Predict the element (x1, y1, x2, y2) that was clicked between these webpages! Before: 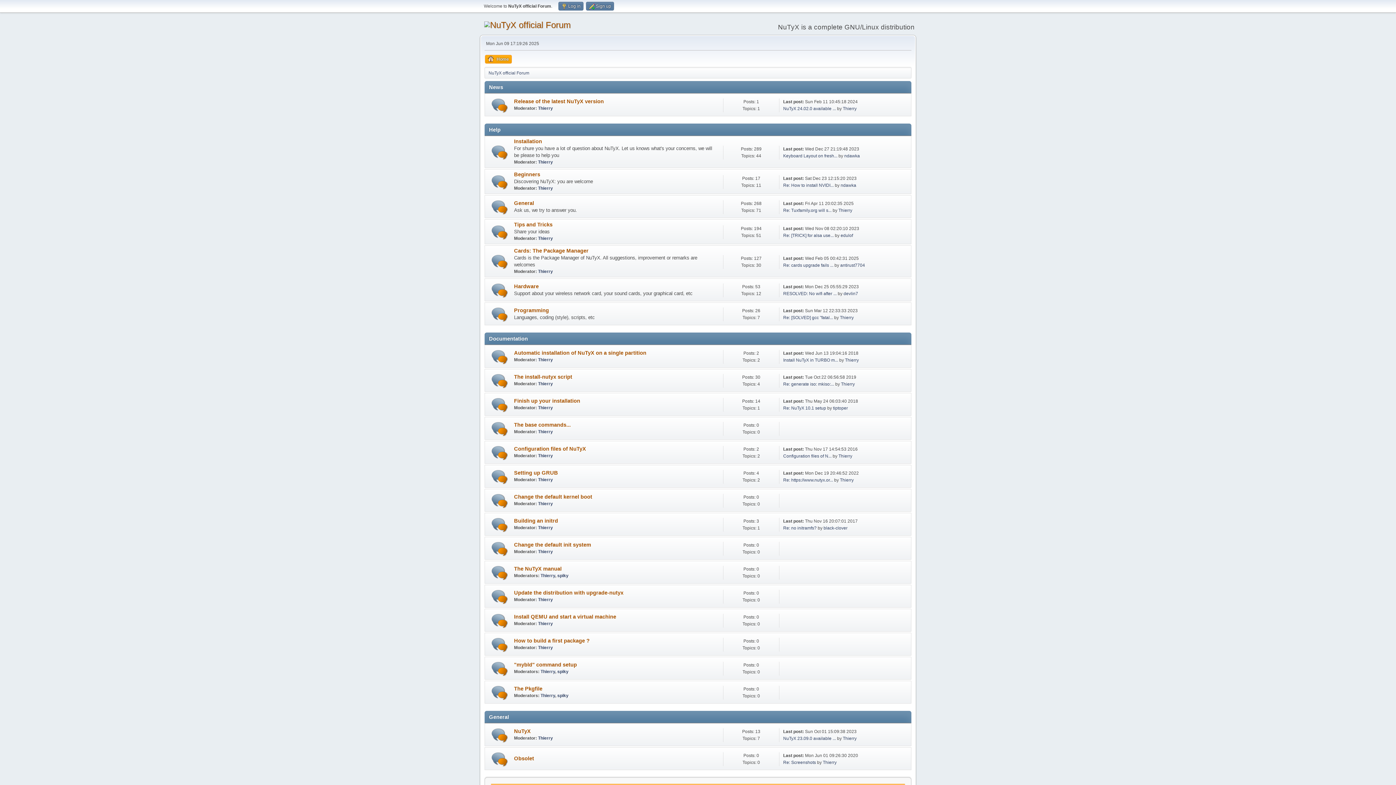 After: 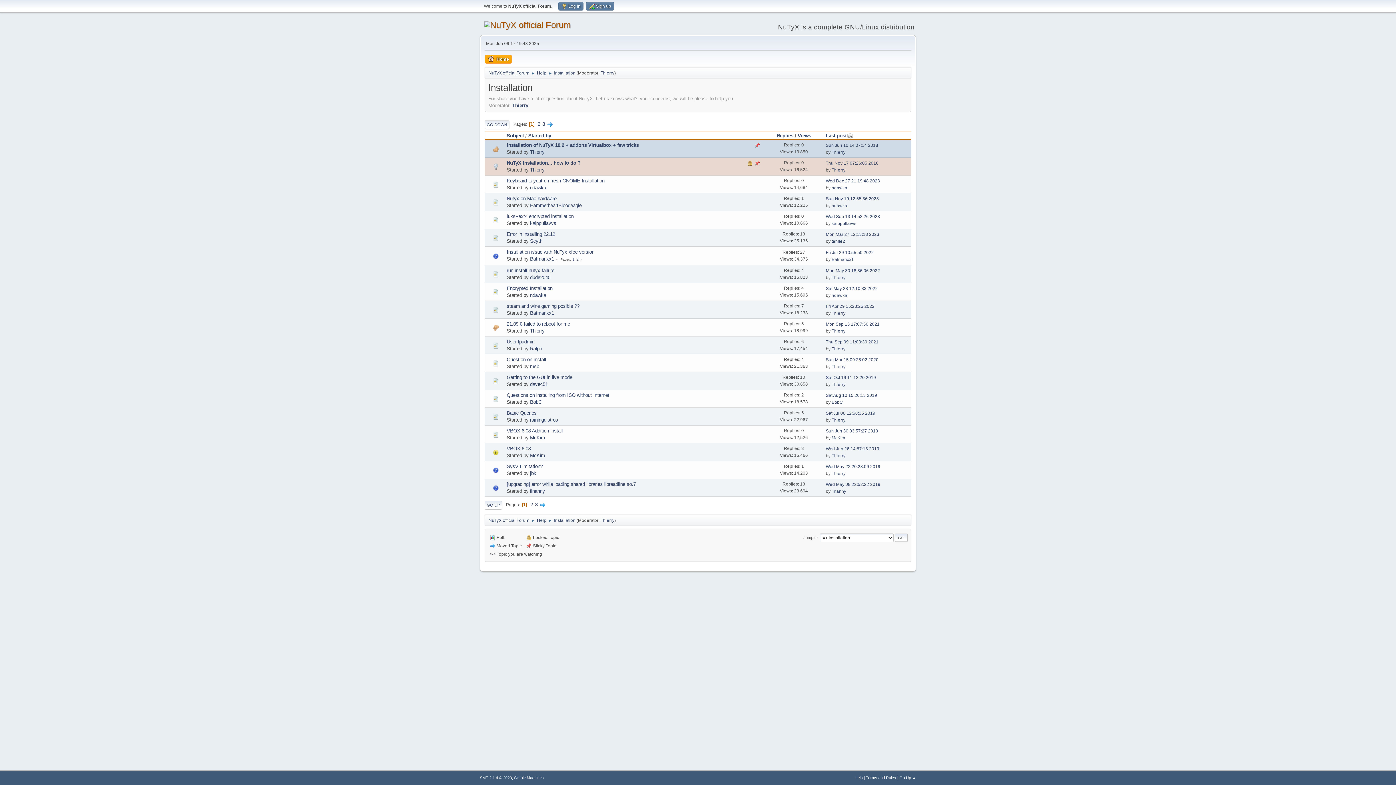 Action: bbox: (491, 144, 507, 160)